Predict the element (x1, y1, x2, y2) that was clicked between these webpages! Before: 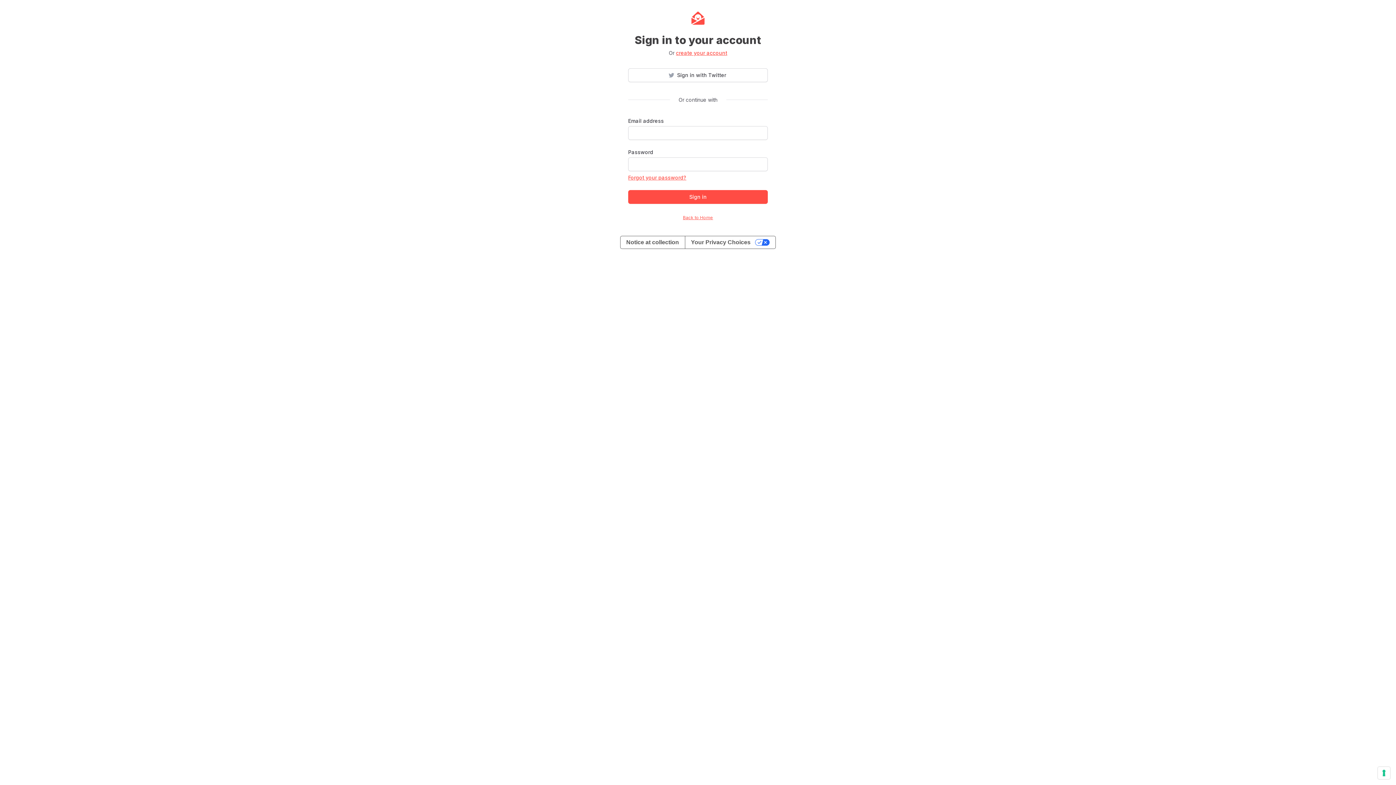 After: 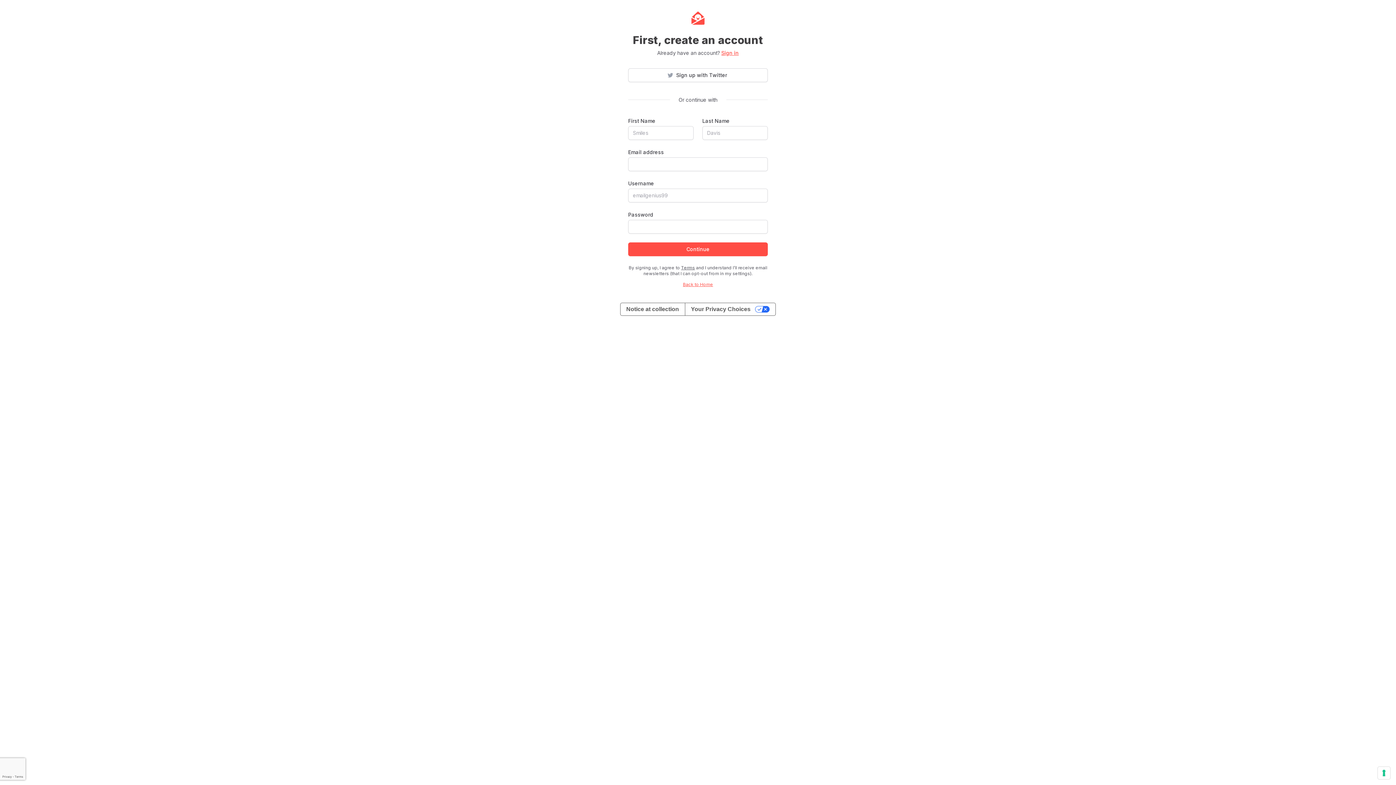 Action: label: create your account bbox: (676, 49, 727, 56)